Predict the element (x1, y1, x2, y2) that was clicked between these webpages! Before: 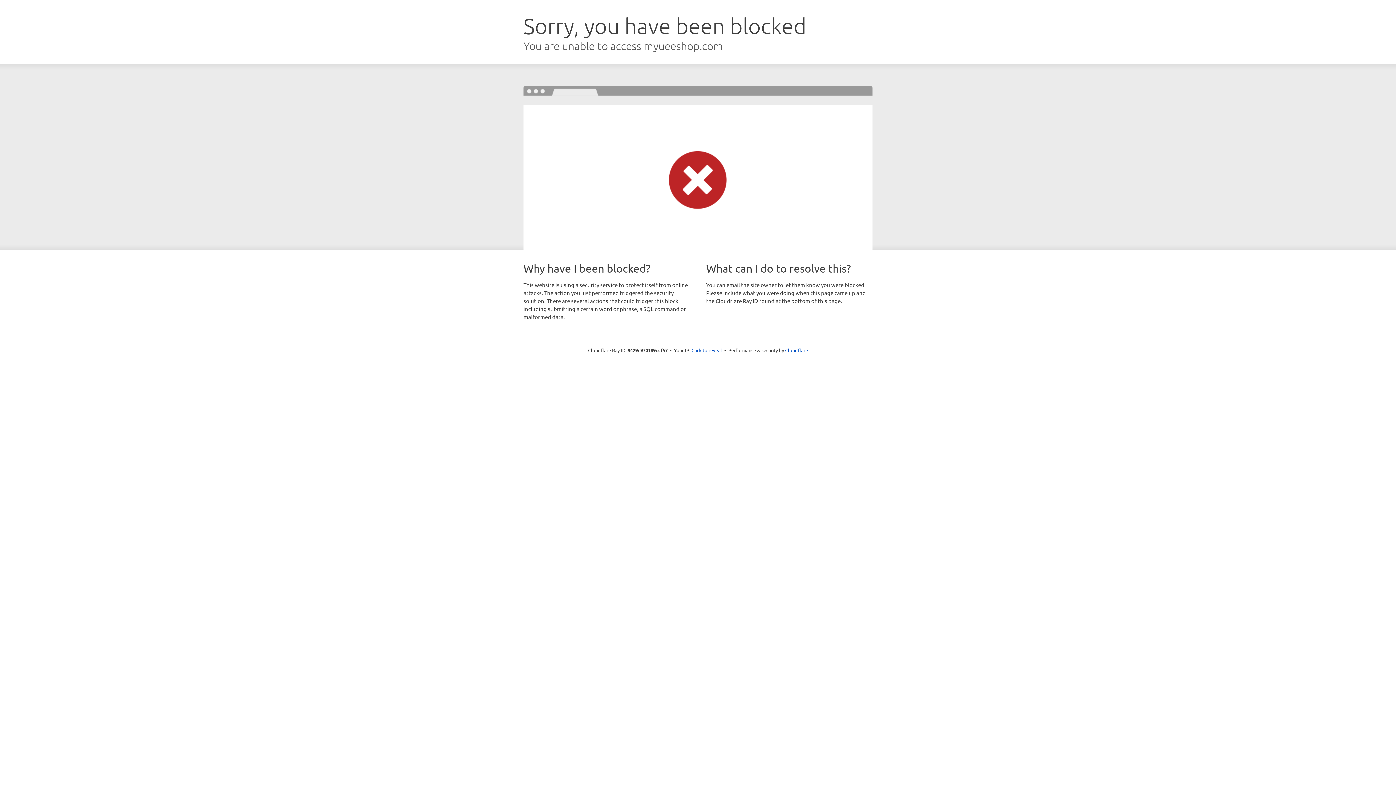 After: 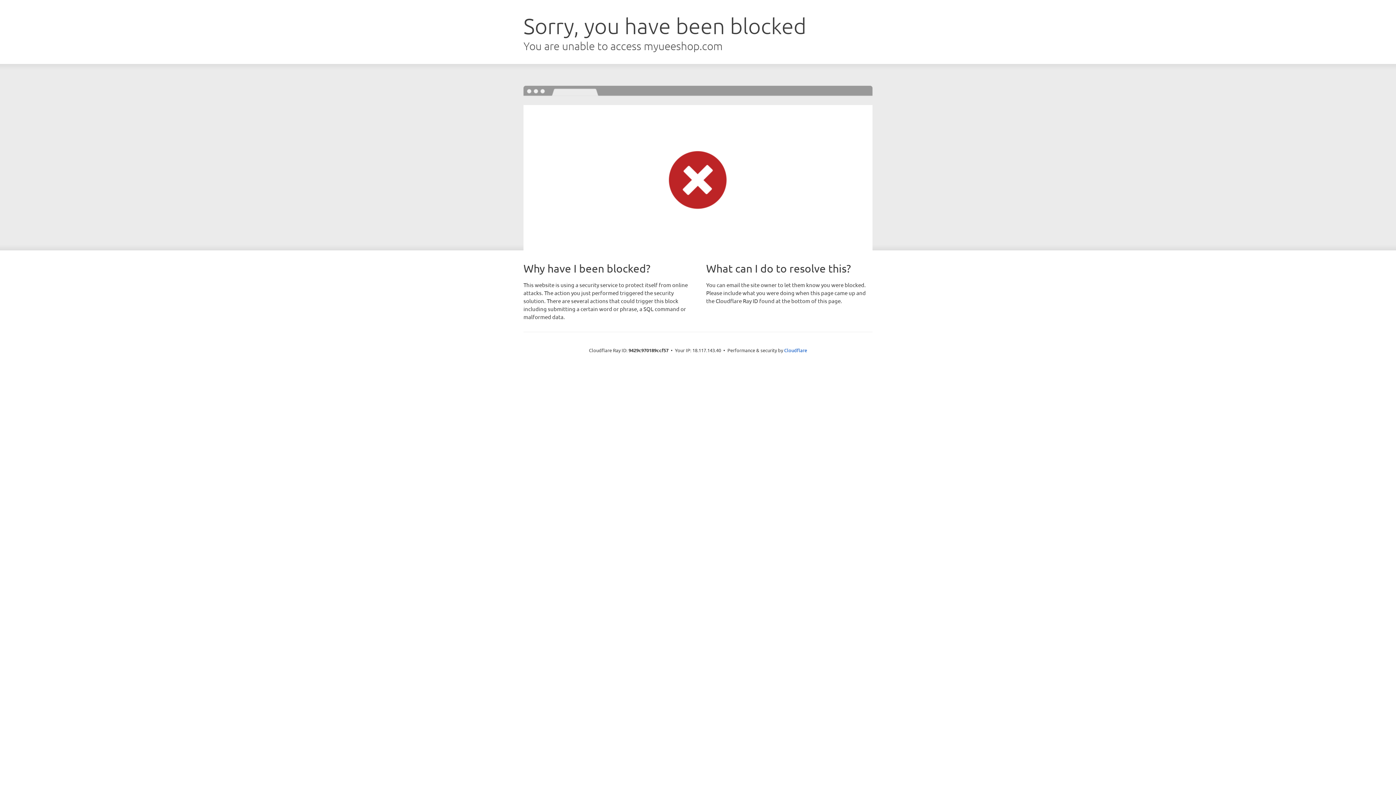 Action: label: Click to reveal bbox: (691, 346, 722, 353)